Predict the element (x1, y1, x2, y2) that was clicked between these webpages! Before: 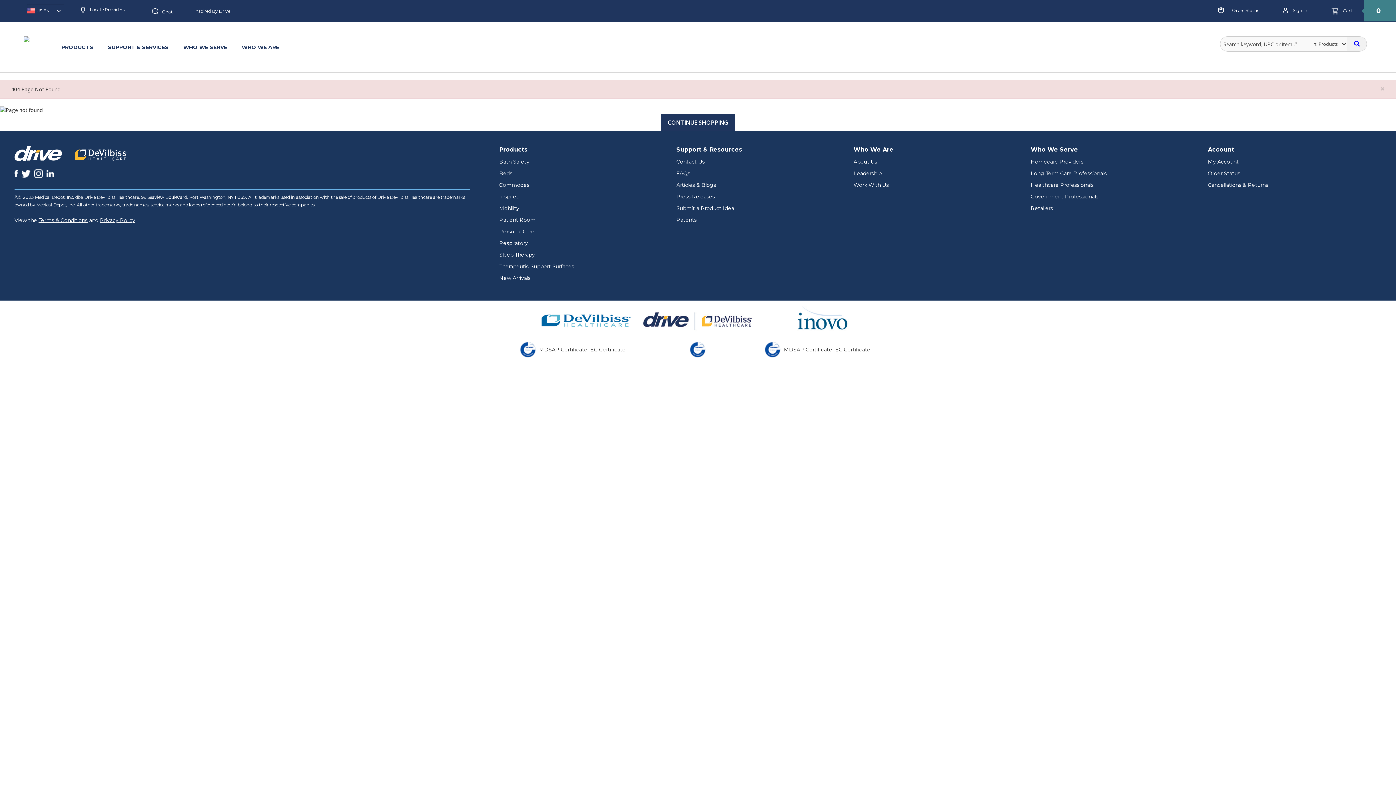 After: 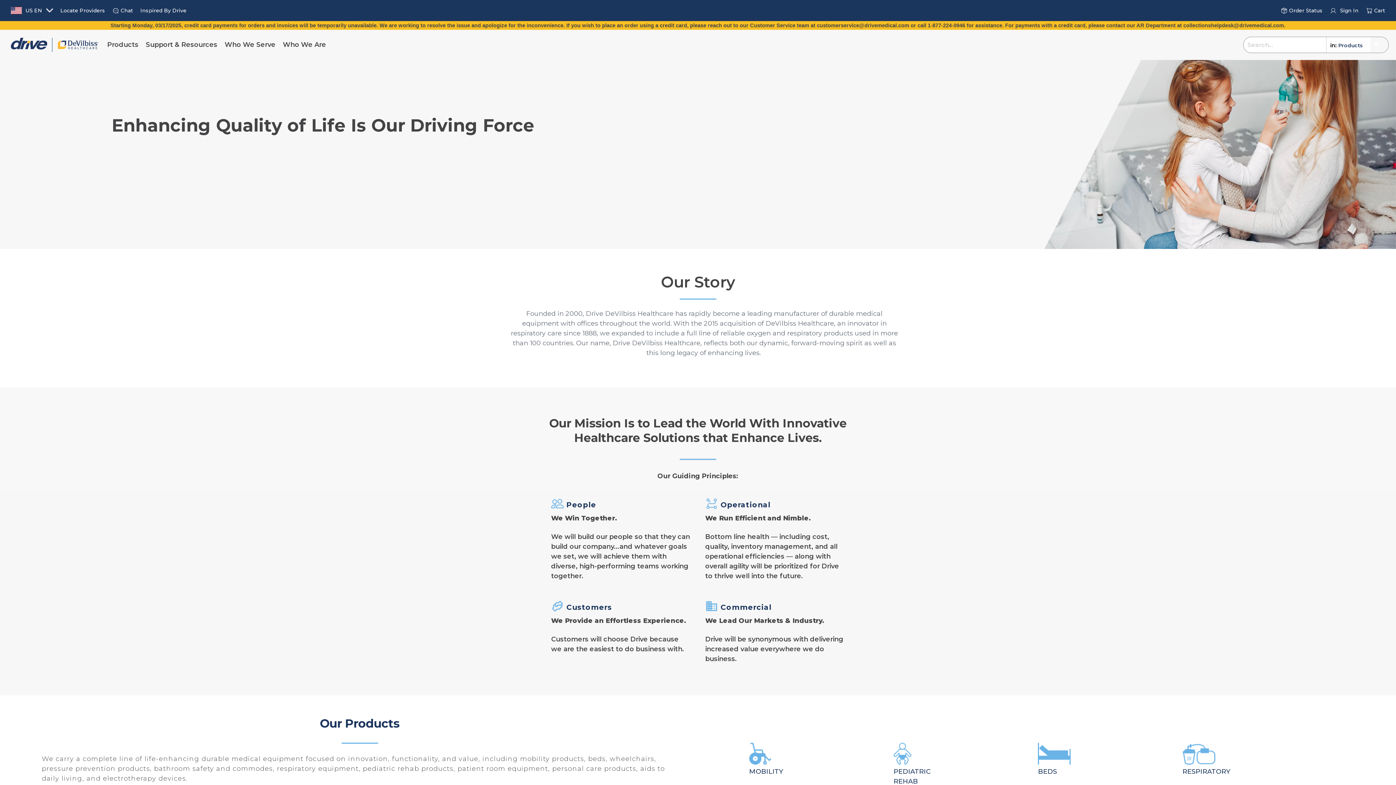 Action: bbox: (853, 158, 877, 165) label: About Us